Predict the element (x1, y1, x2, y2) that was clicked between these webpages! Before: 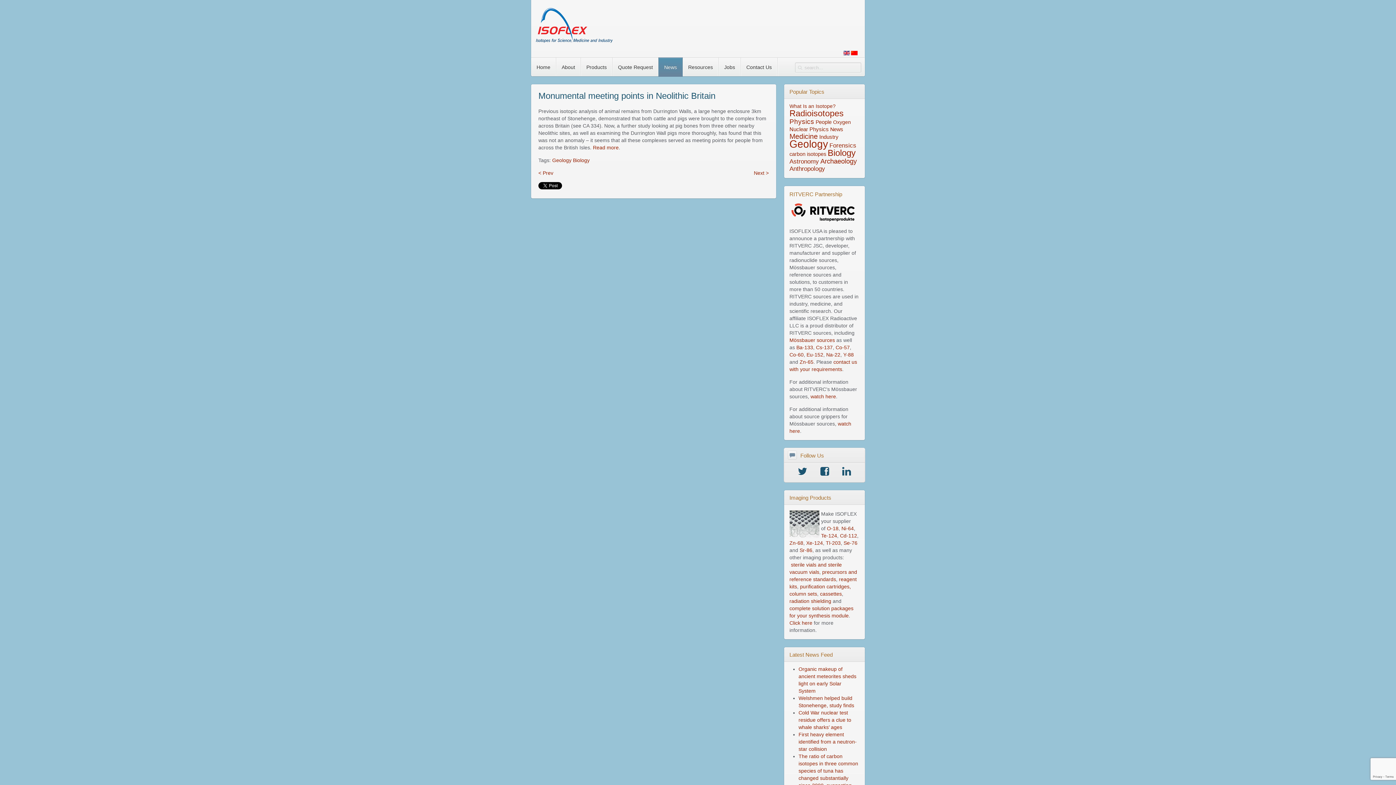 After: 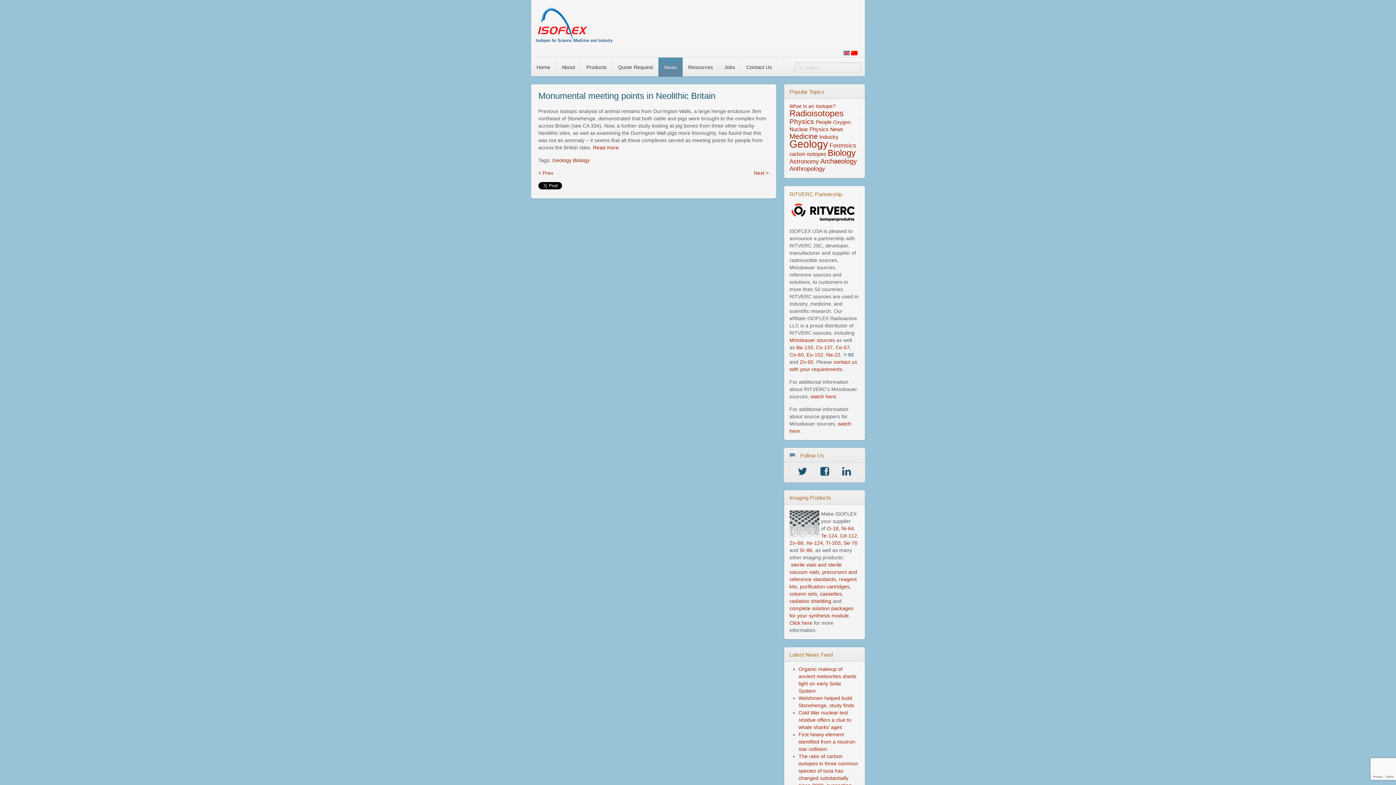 Action: label: Y-88 bbox: (843, 351, 854, 357)